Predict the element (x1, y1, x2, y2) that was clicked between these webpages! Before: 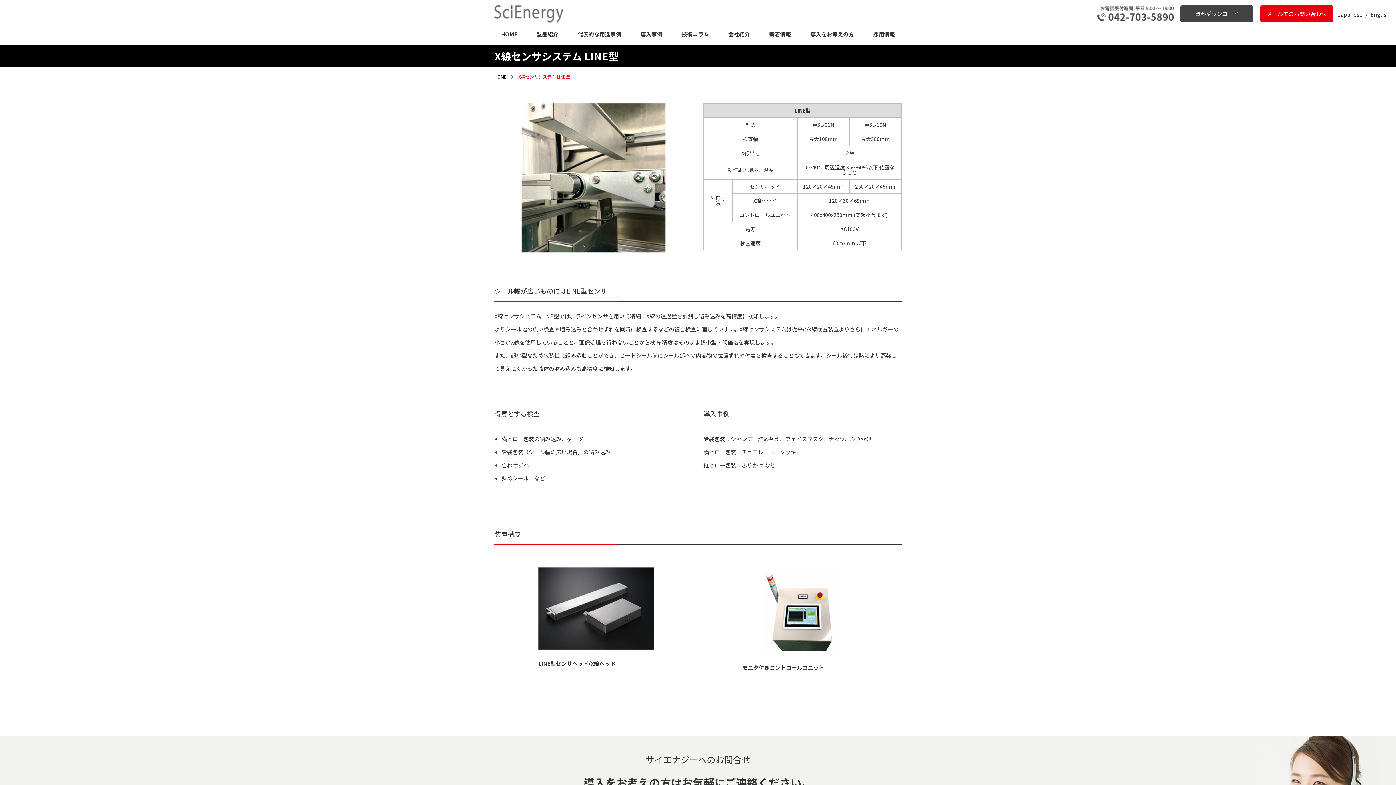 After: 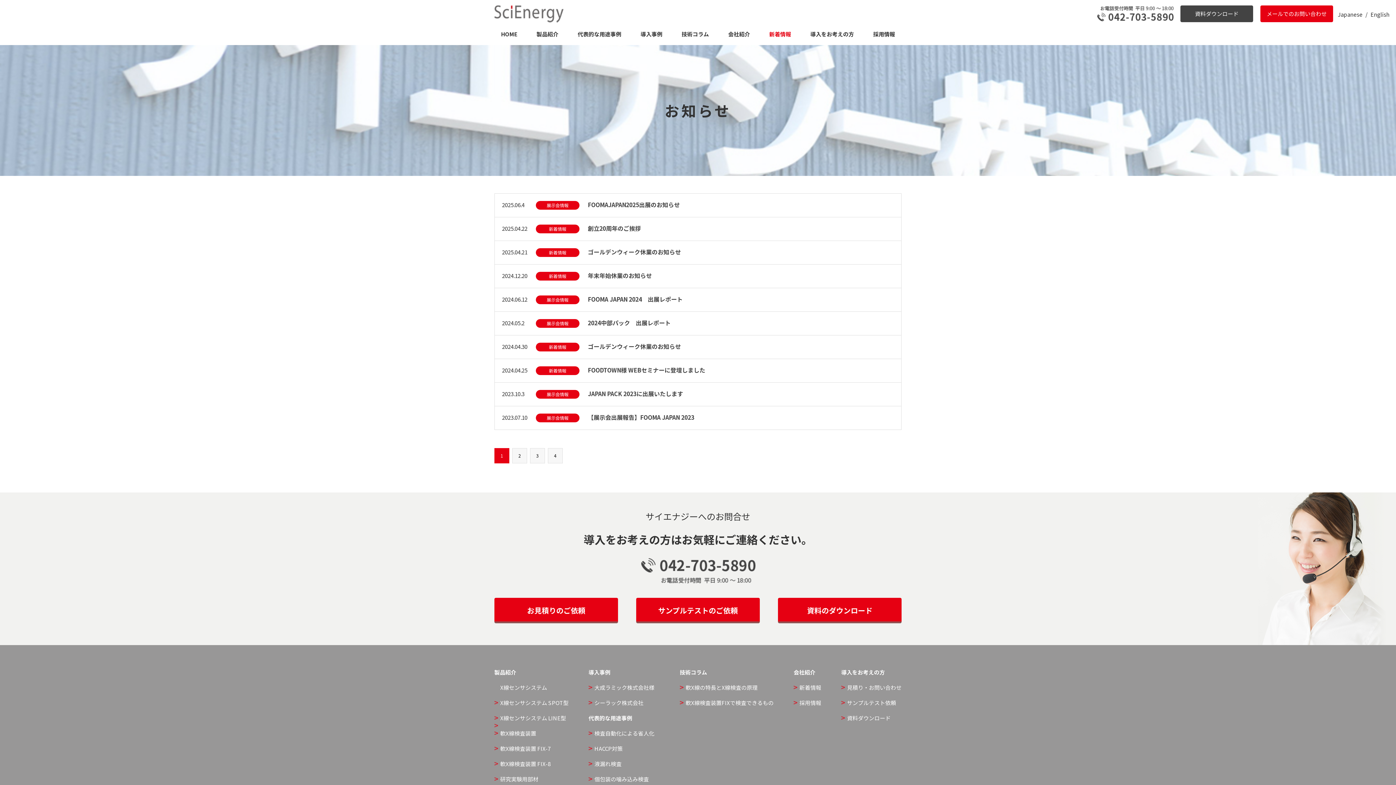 Action: label: 新着情報 bbox: (760, 23, 800, 45)